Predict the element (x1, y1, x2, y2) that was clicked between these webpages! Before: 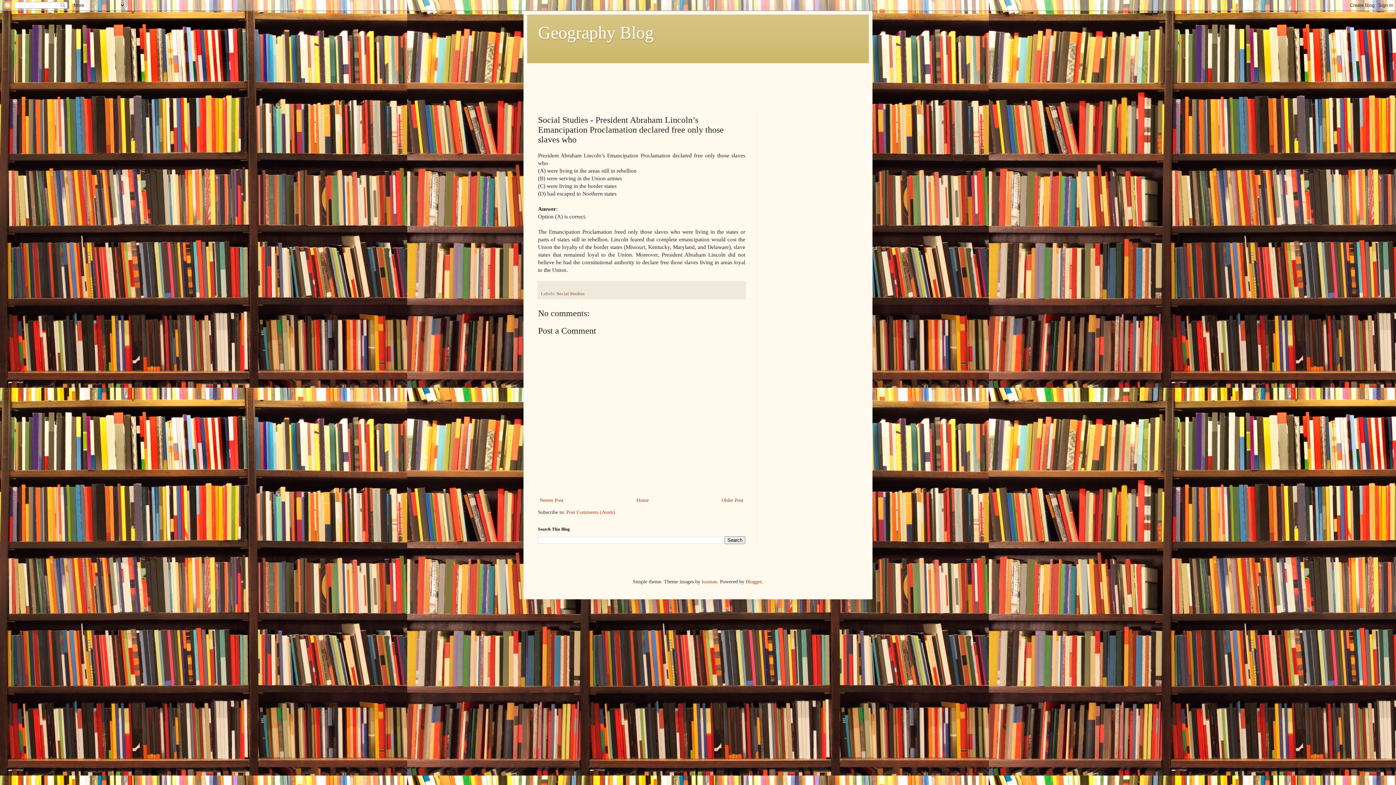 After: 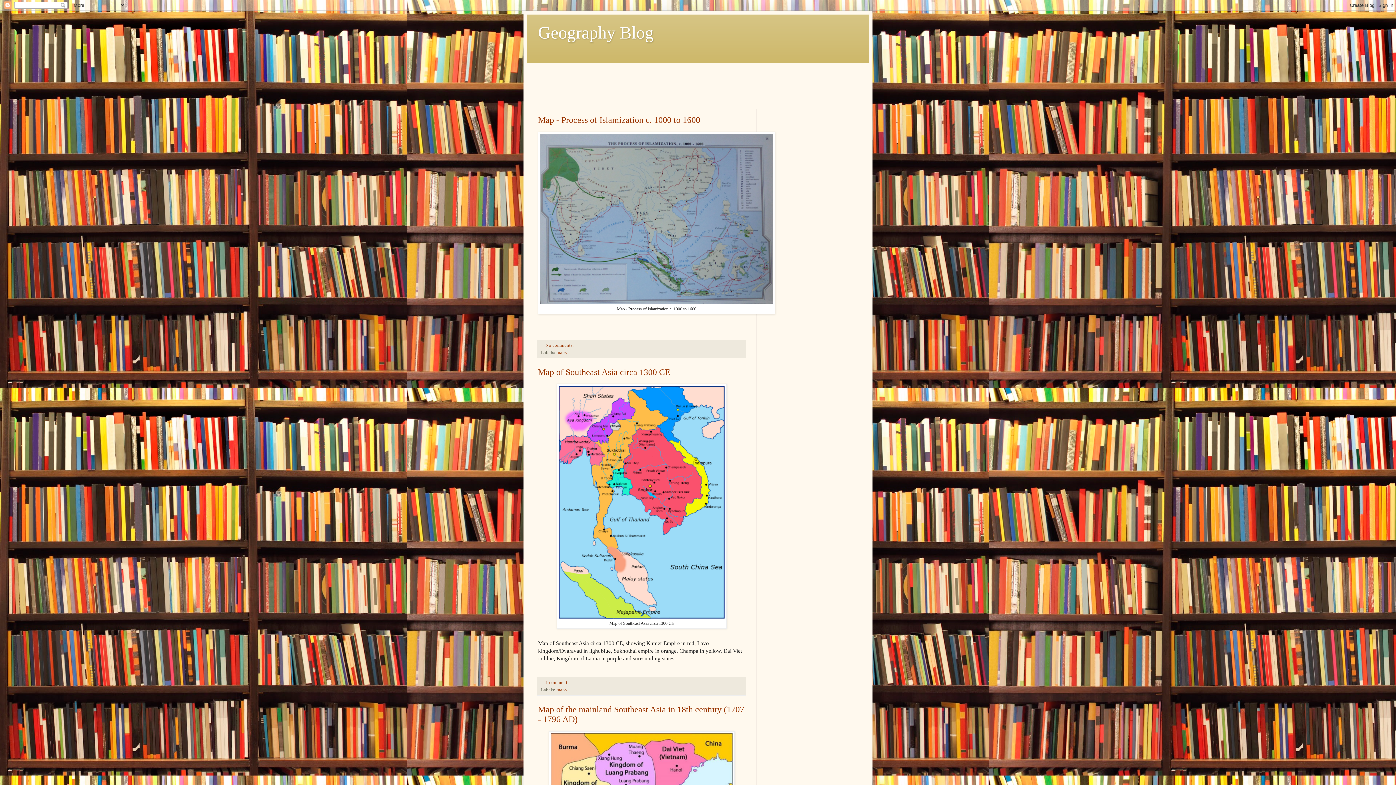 Action: label: Home bbox: (634, 495, 650, 505)